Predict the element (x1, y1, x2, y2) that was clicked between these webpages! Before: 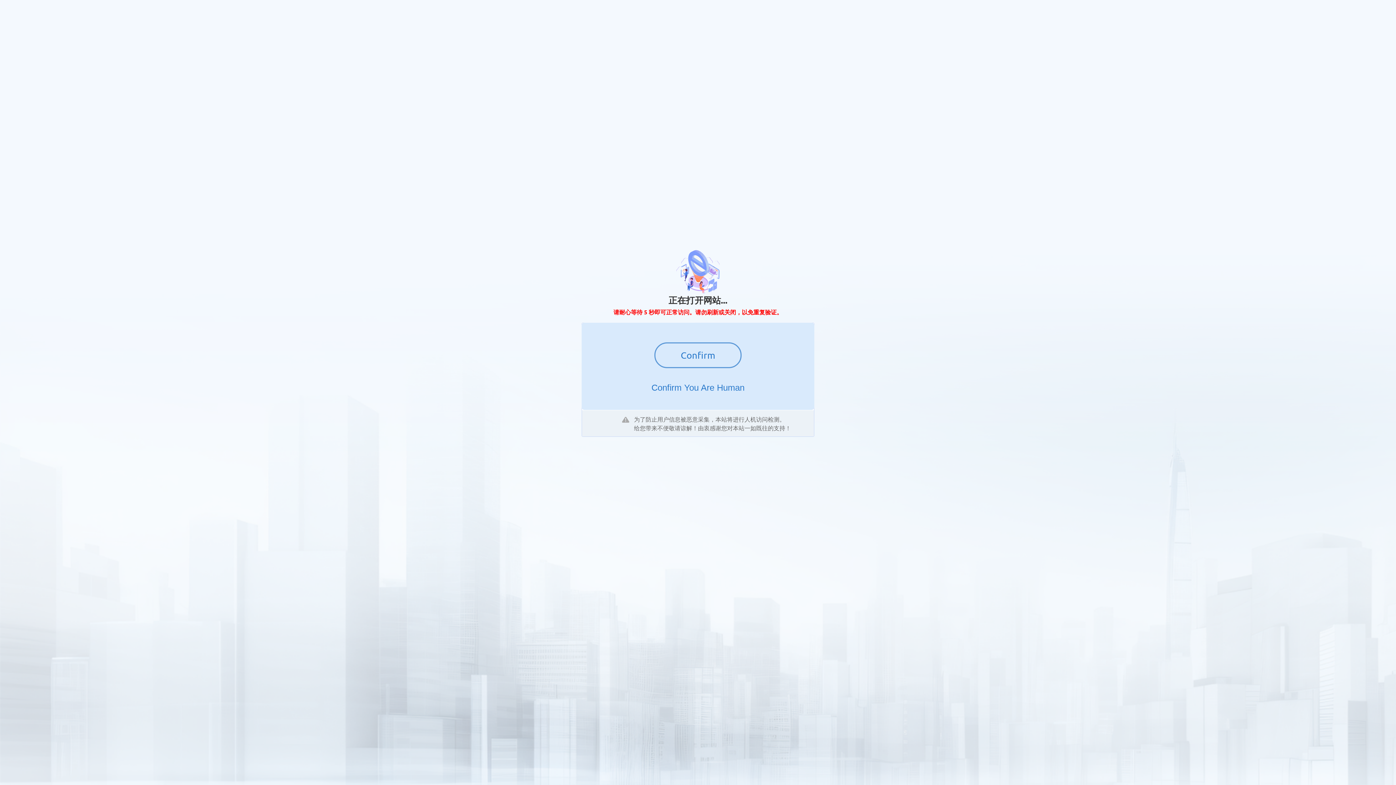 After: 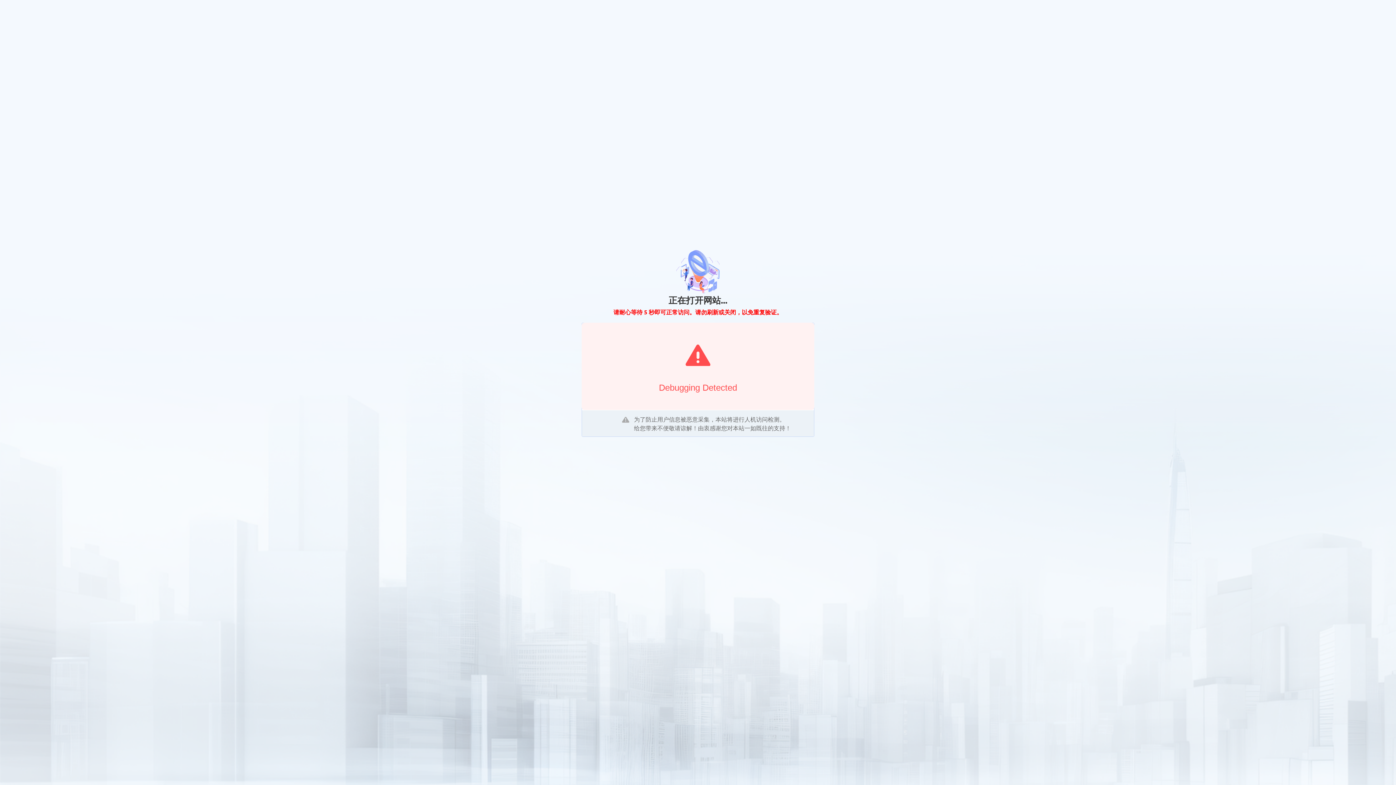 Action: label: Confirm bbox: (654, 342, 741, 368)